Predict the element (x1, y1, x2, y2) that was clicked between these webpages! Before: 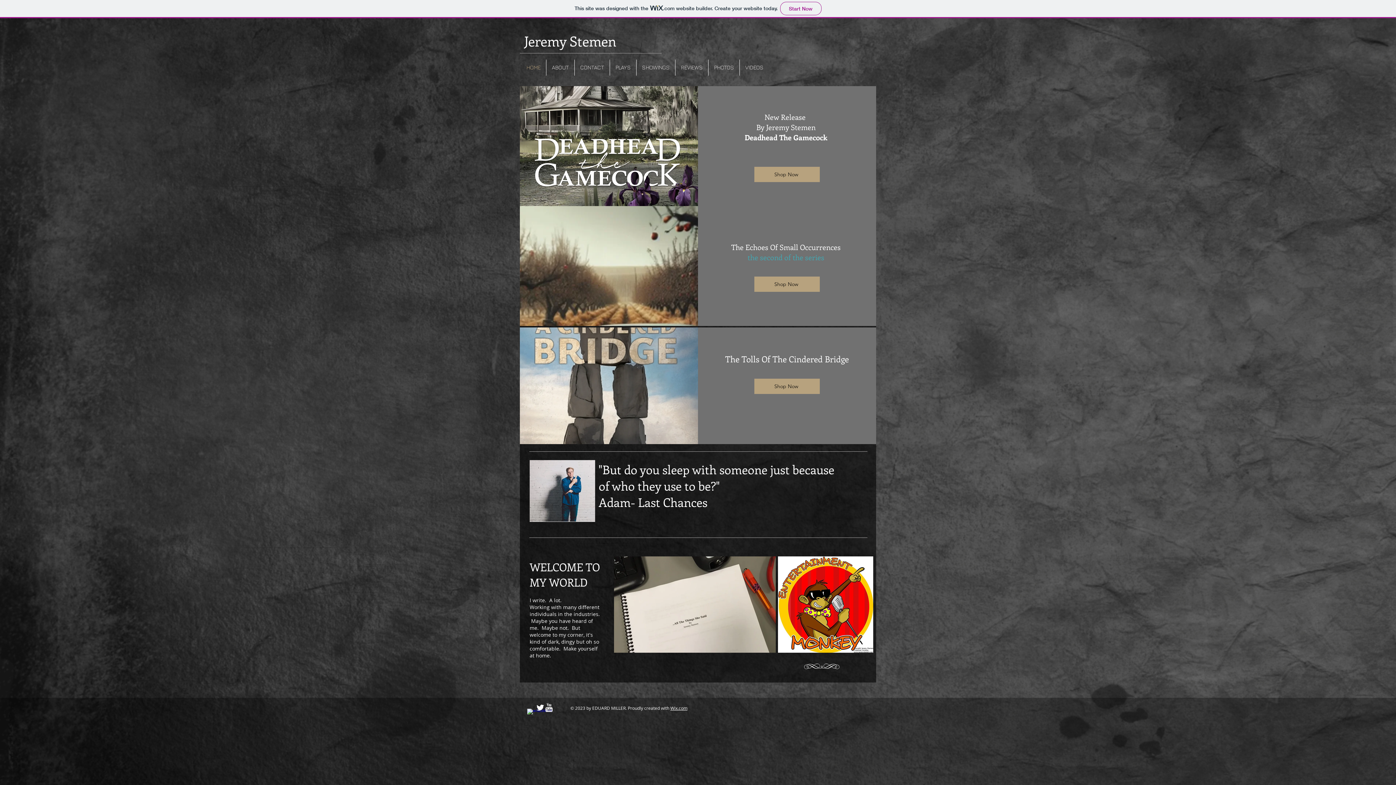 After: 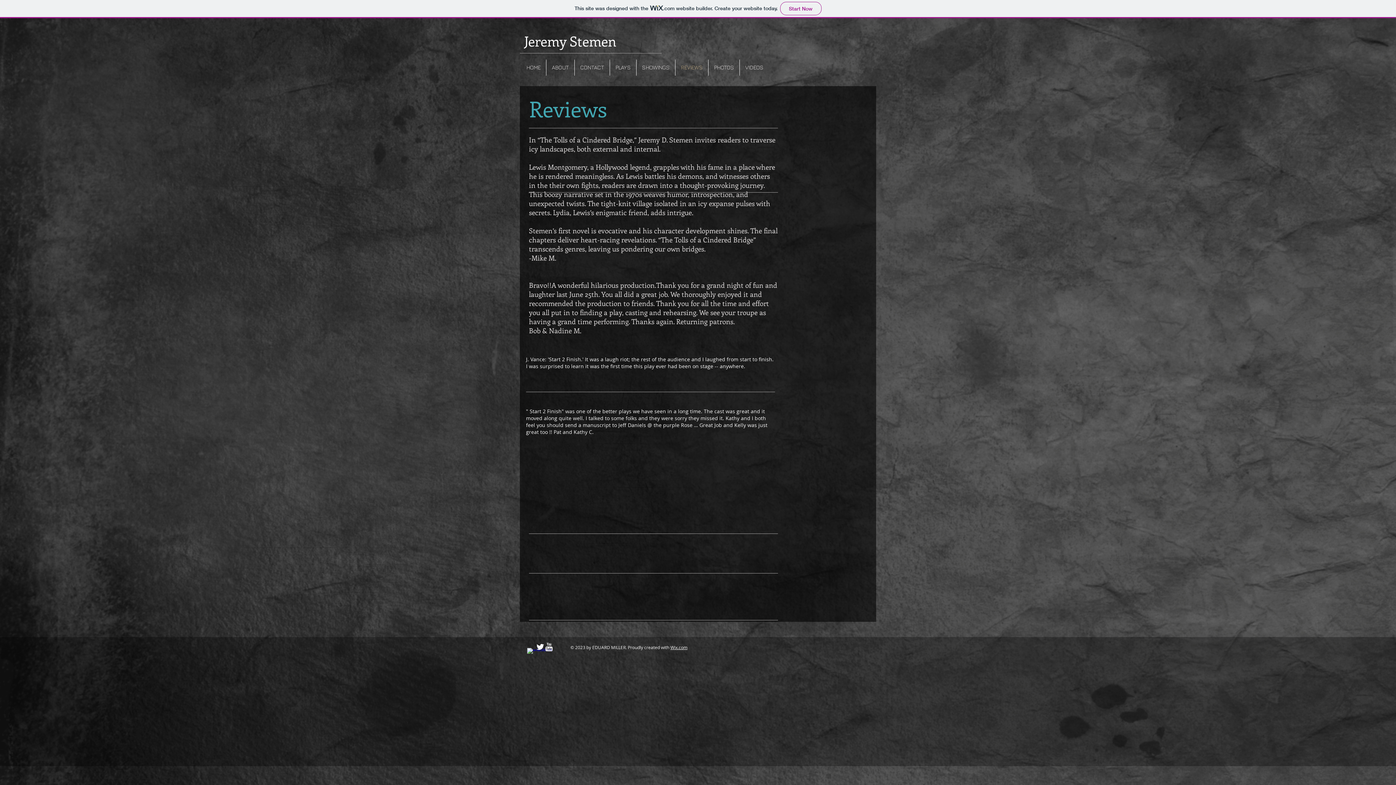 Action: label: REVIEWS bbox: (675, 59, 708, 75)